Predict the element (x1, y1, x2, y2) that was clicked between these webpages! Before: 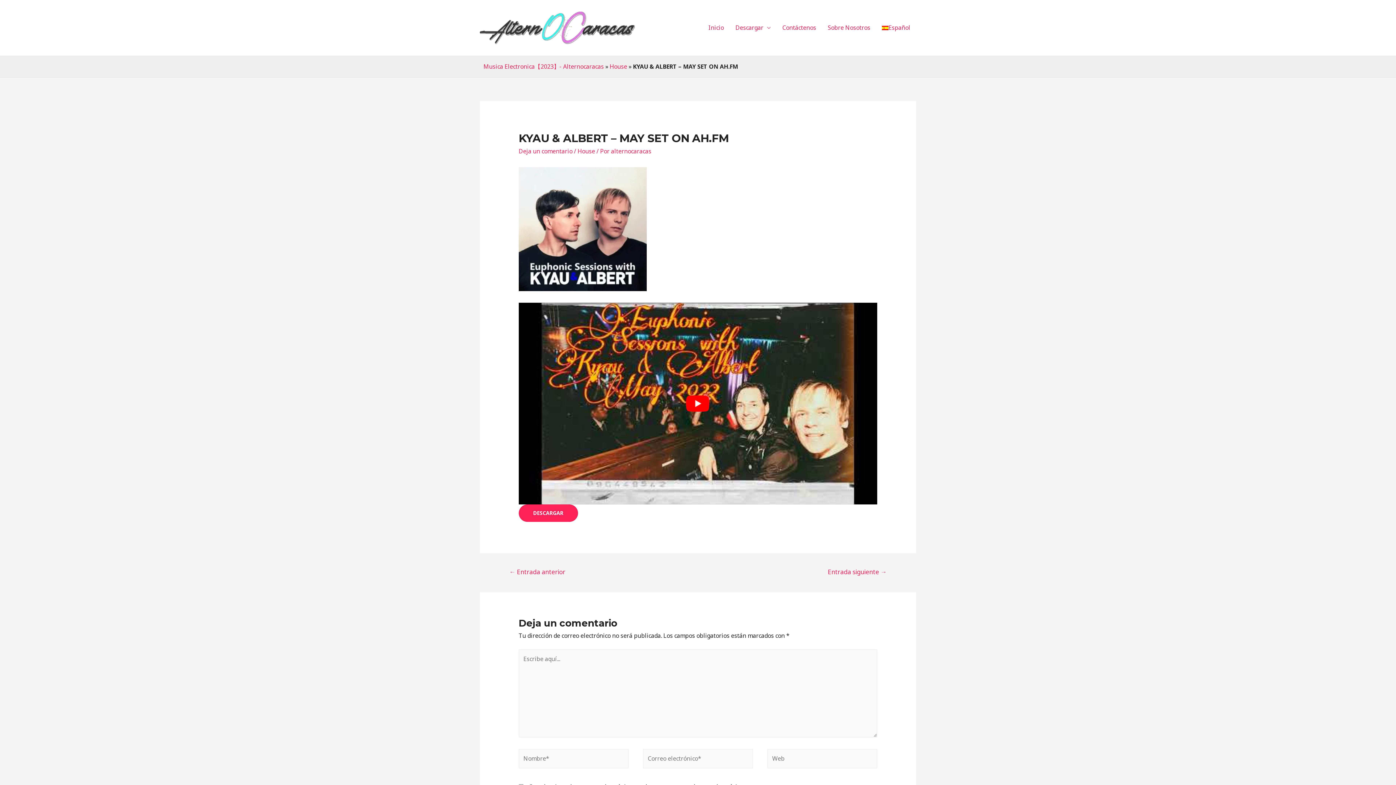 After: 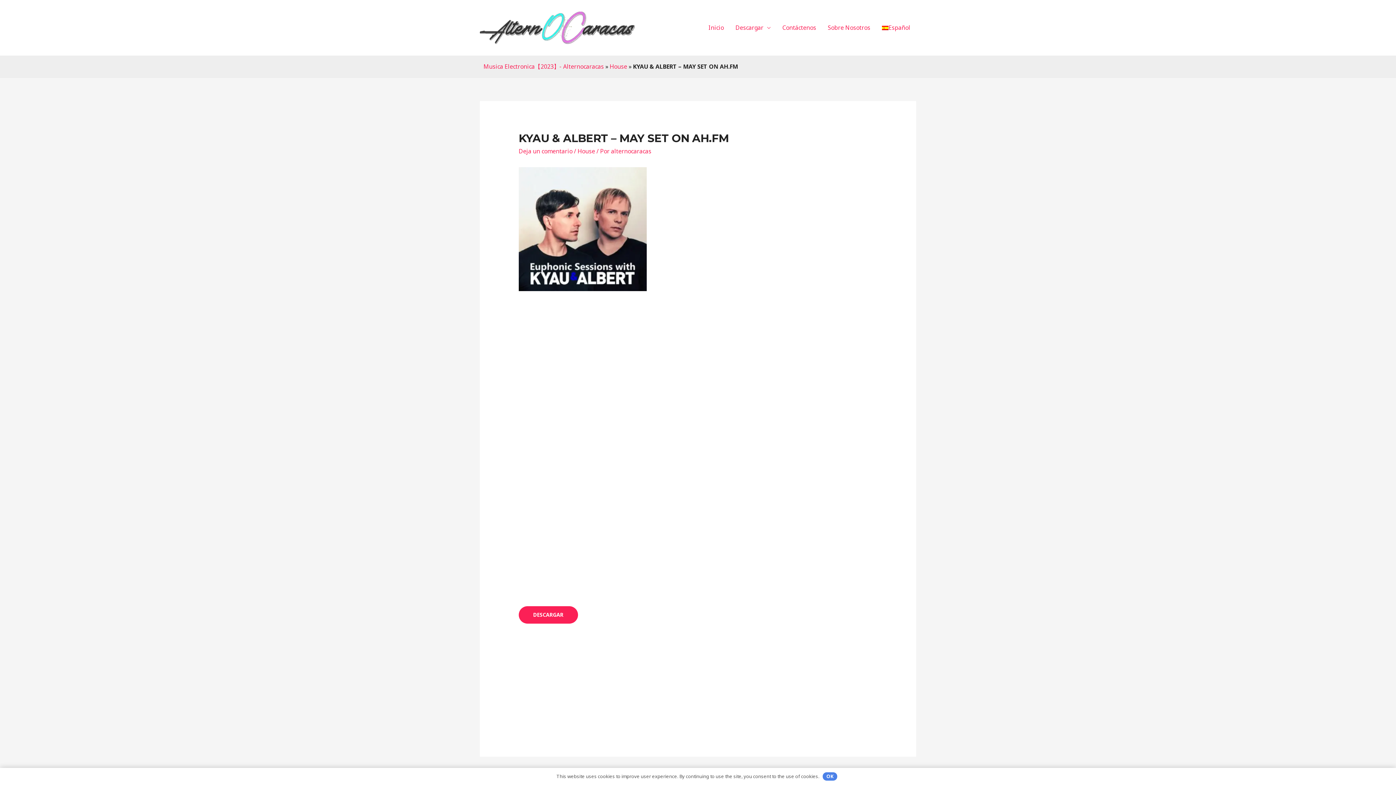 Action: label: play Youtube video bbox: (518, 303, 877, 504)